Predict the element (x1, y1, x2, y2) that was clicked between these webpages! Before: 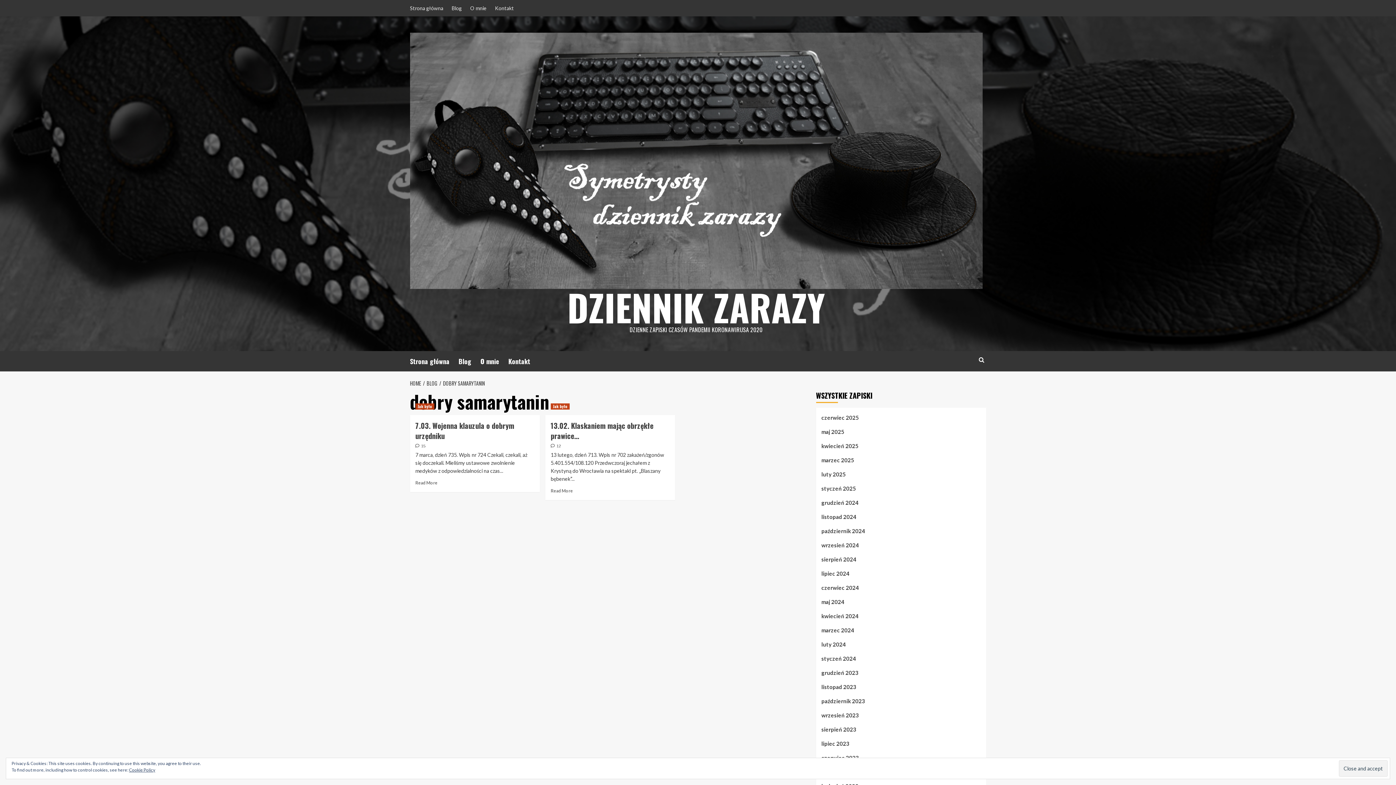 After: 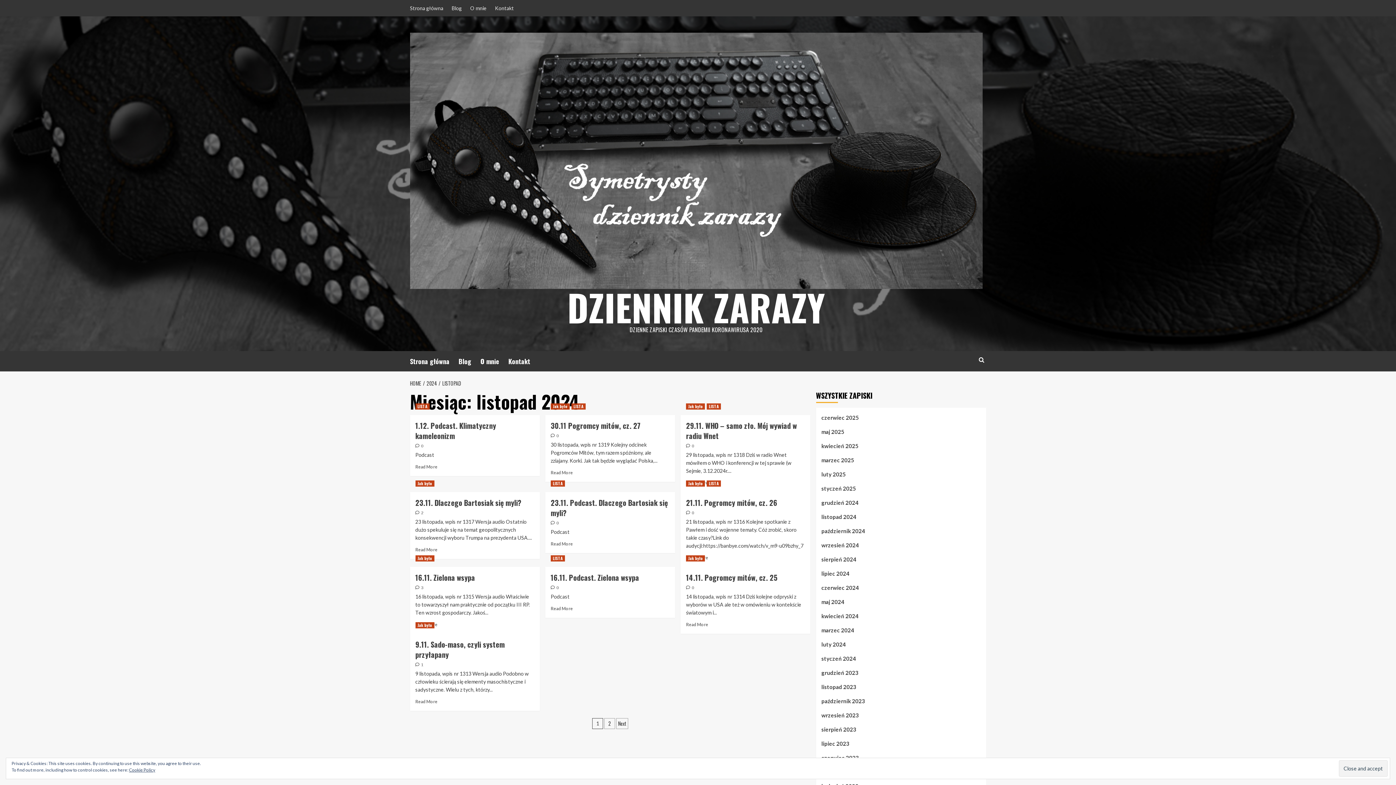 Action: bbox: (821, 512, 980, 526) label: listopad 2024